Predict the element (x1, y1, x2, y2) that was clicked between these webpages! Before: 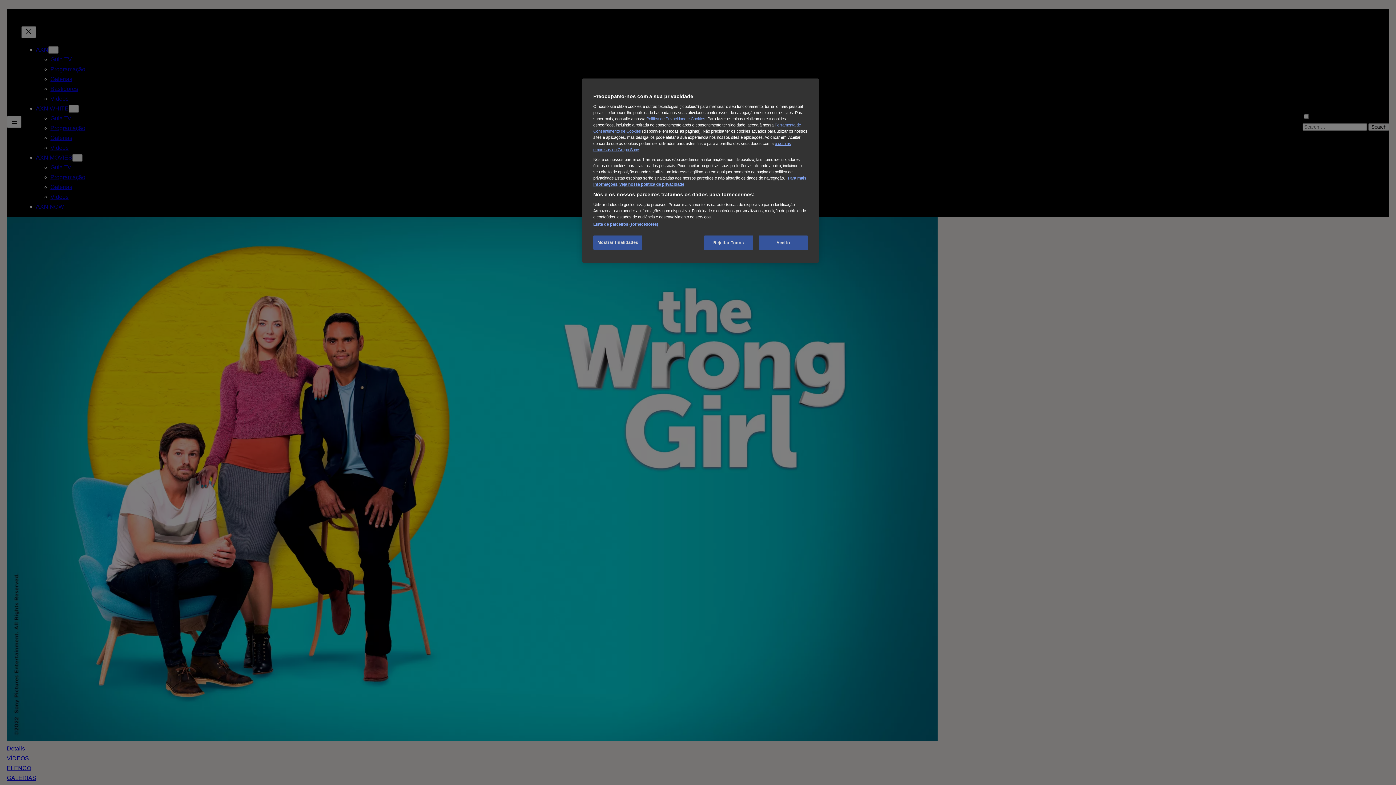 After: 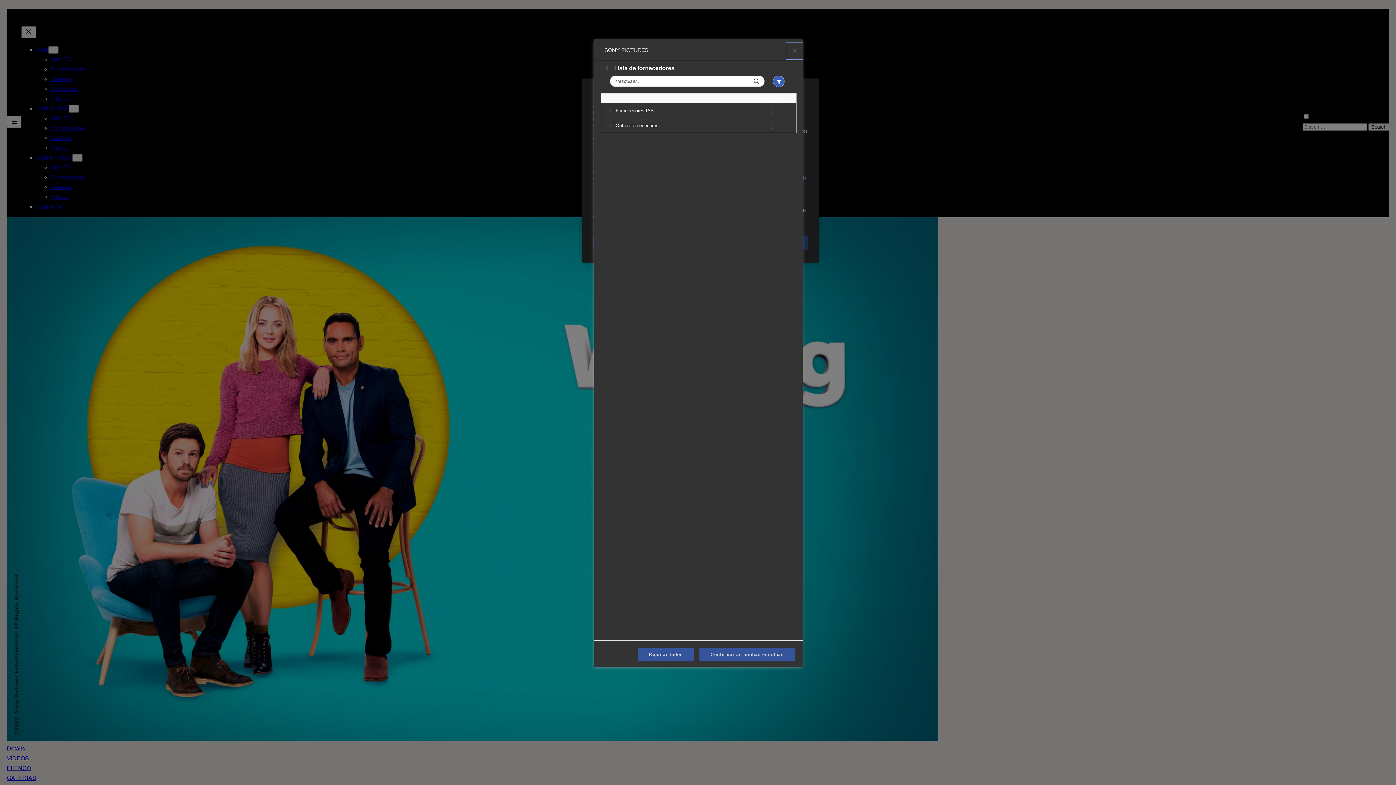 Action: label: Lista de parceiros (fornecedores) bbox: (593, 222, 658, 226)